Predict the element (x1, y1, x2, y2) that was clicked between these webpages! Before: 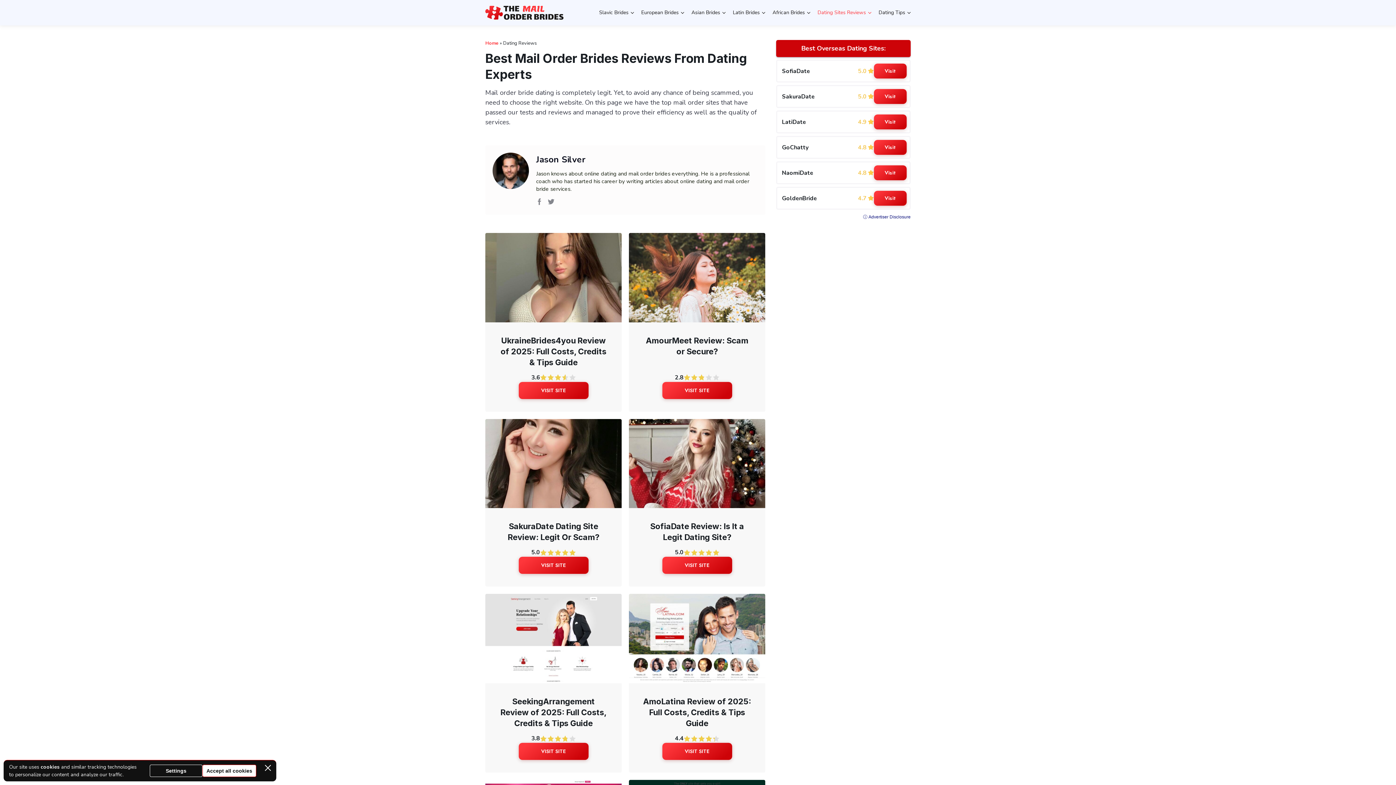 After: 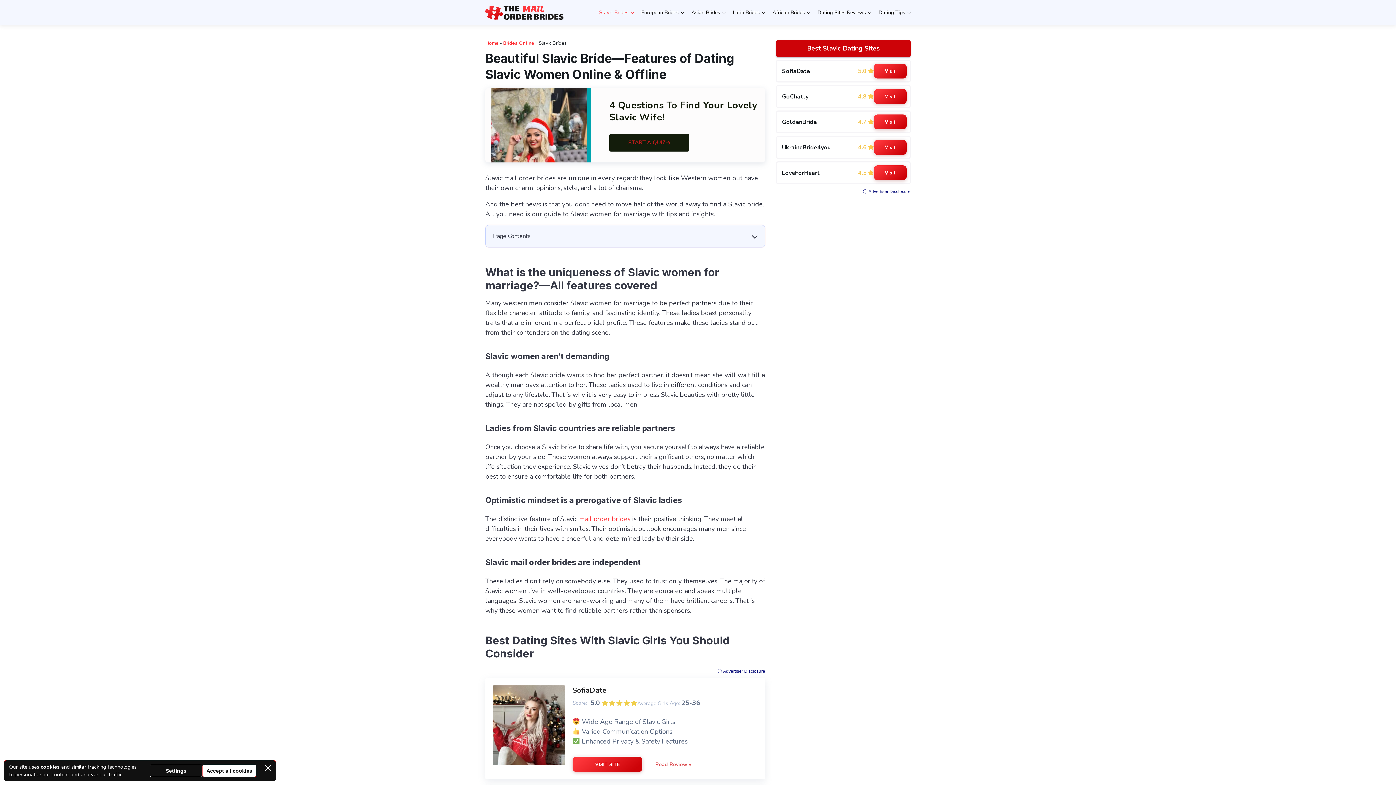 Action: label: Slavic Brides bbox: (599, 4, 634, 21)